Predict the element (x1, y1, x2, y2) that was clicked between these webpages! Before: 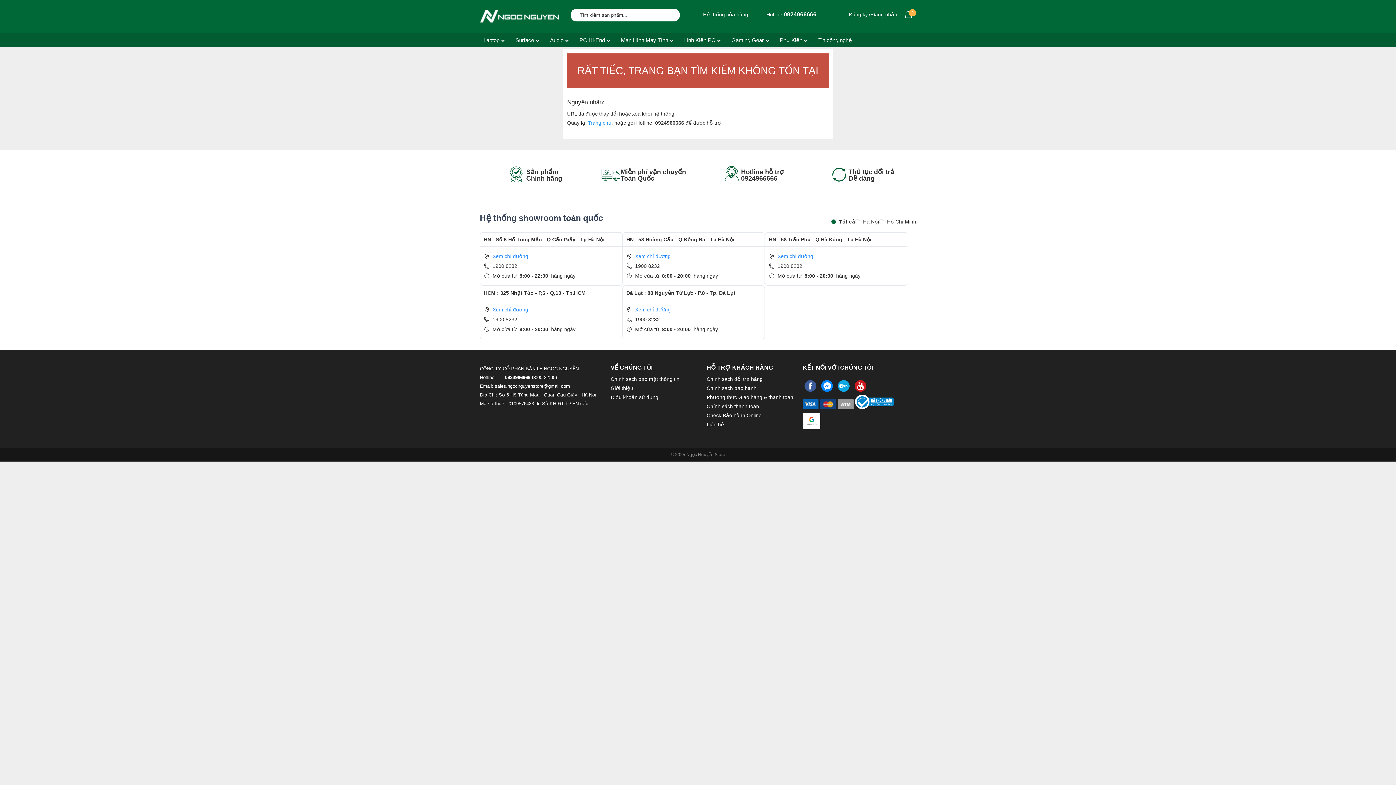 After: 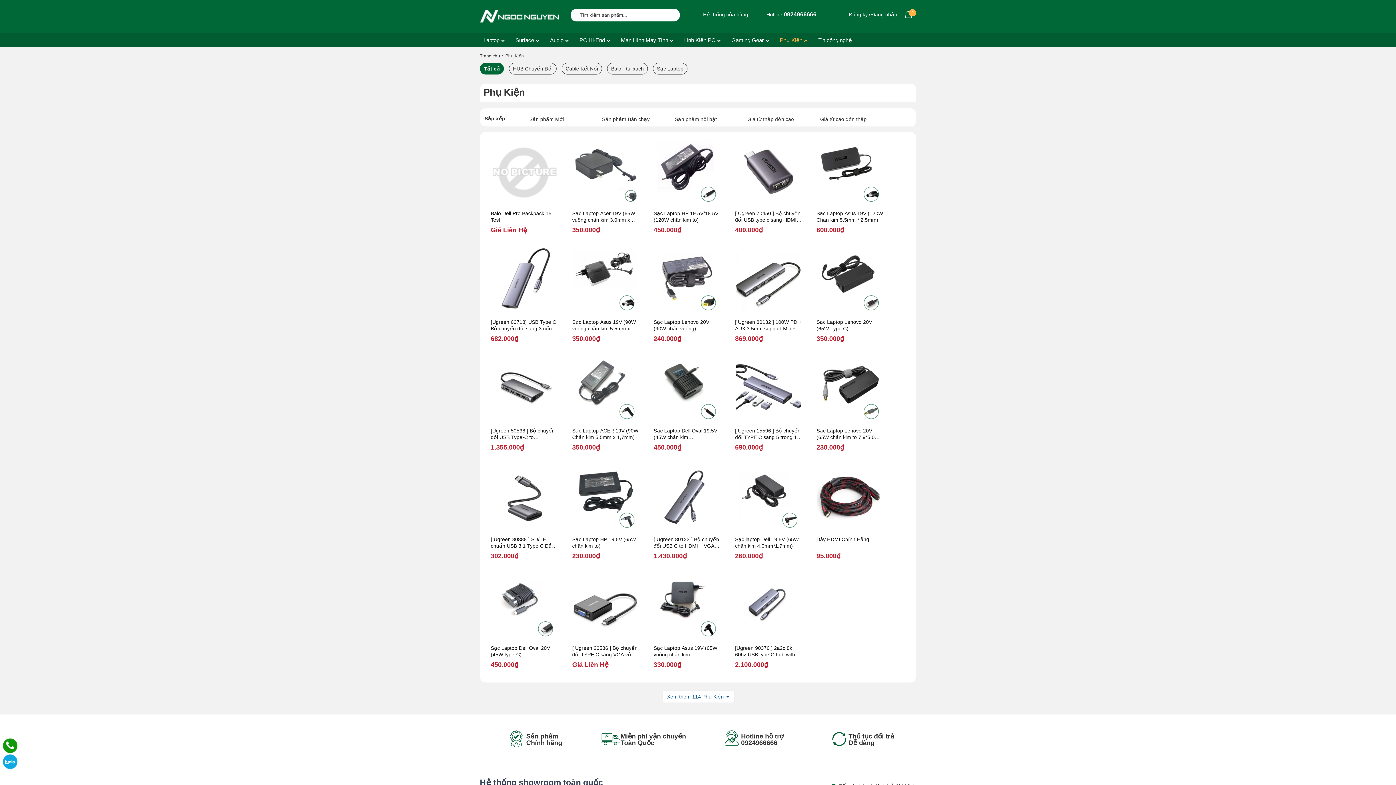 Action: label: Phụ Kiện bbox: (776, 33, 806, 47)